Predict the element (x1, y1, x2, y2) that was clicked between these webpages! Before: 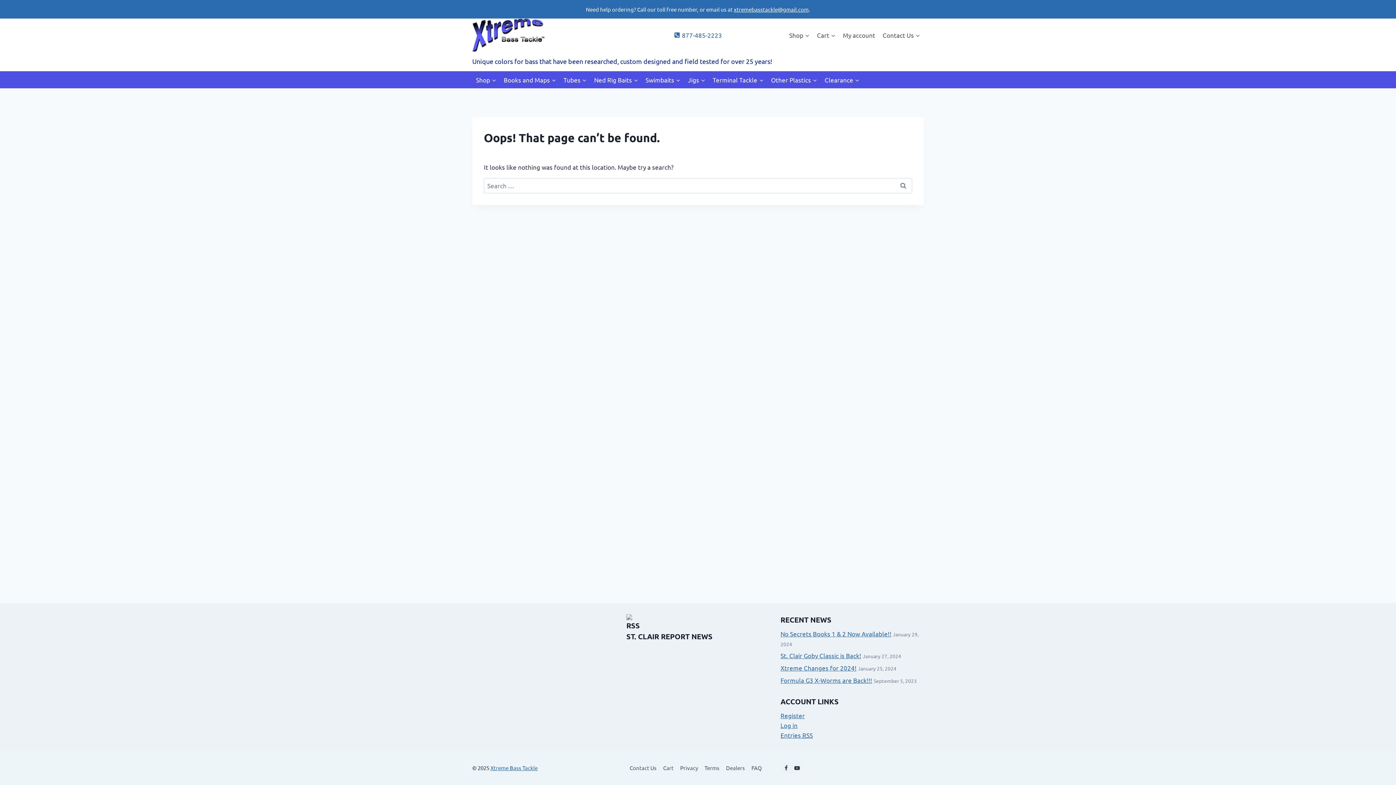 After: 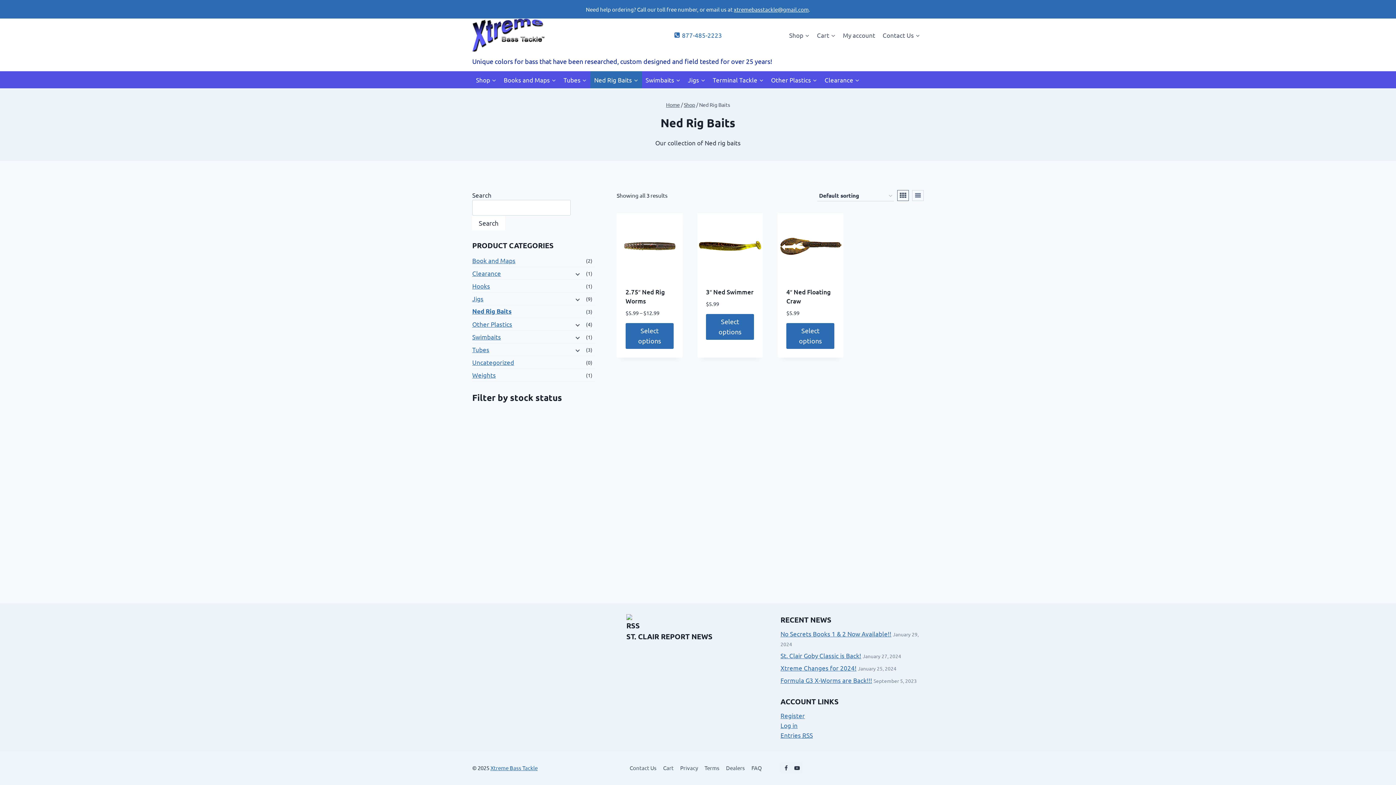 Action: bbox: (590, 71, 642, 88) label: Ned Rig Baits